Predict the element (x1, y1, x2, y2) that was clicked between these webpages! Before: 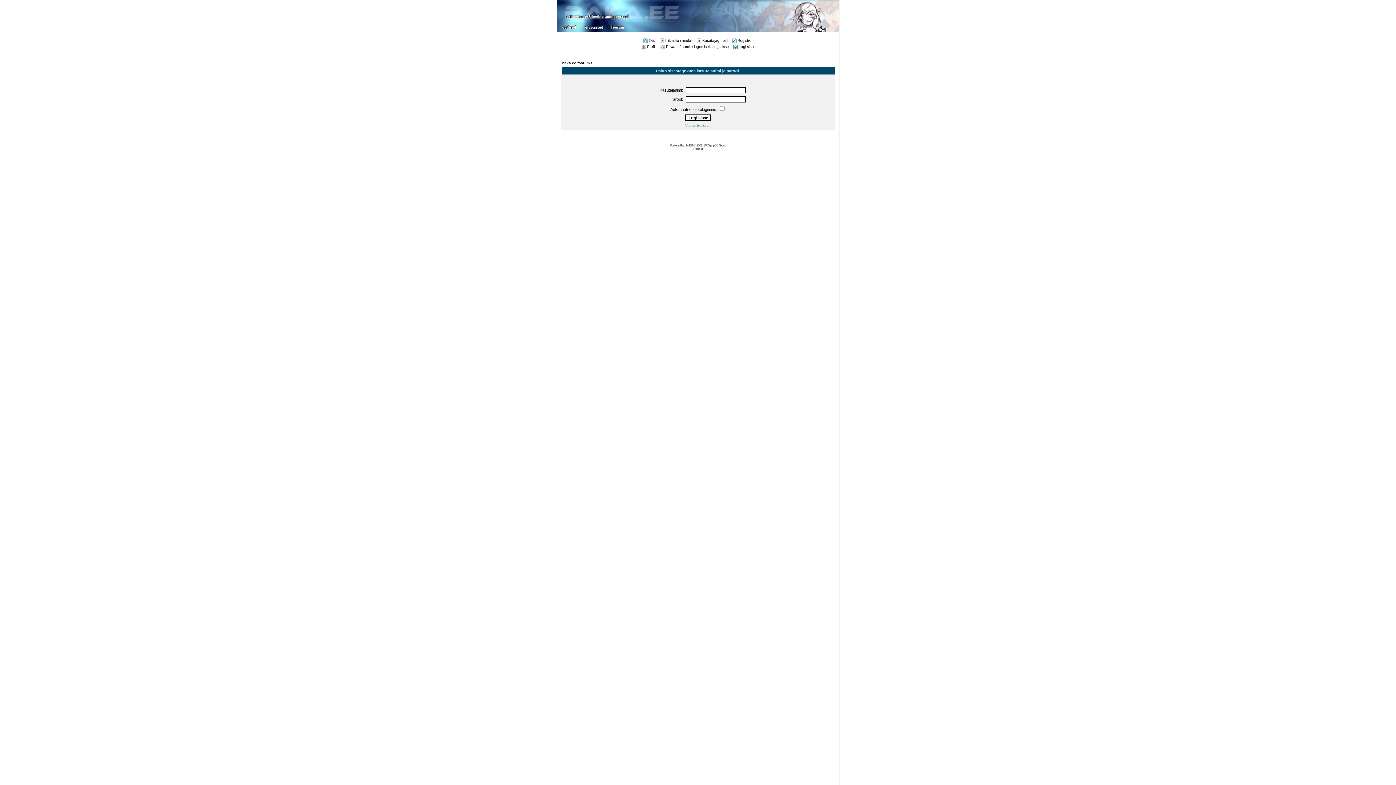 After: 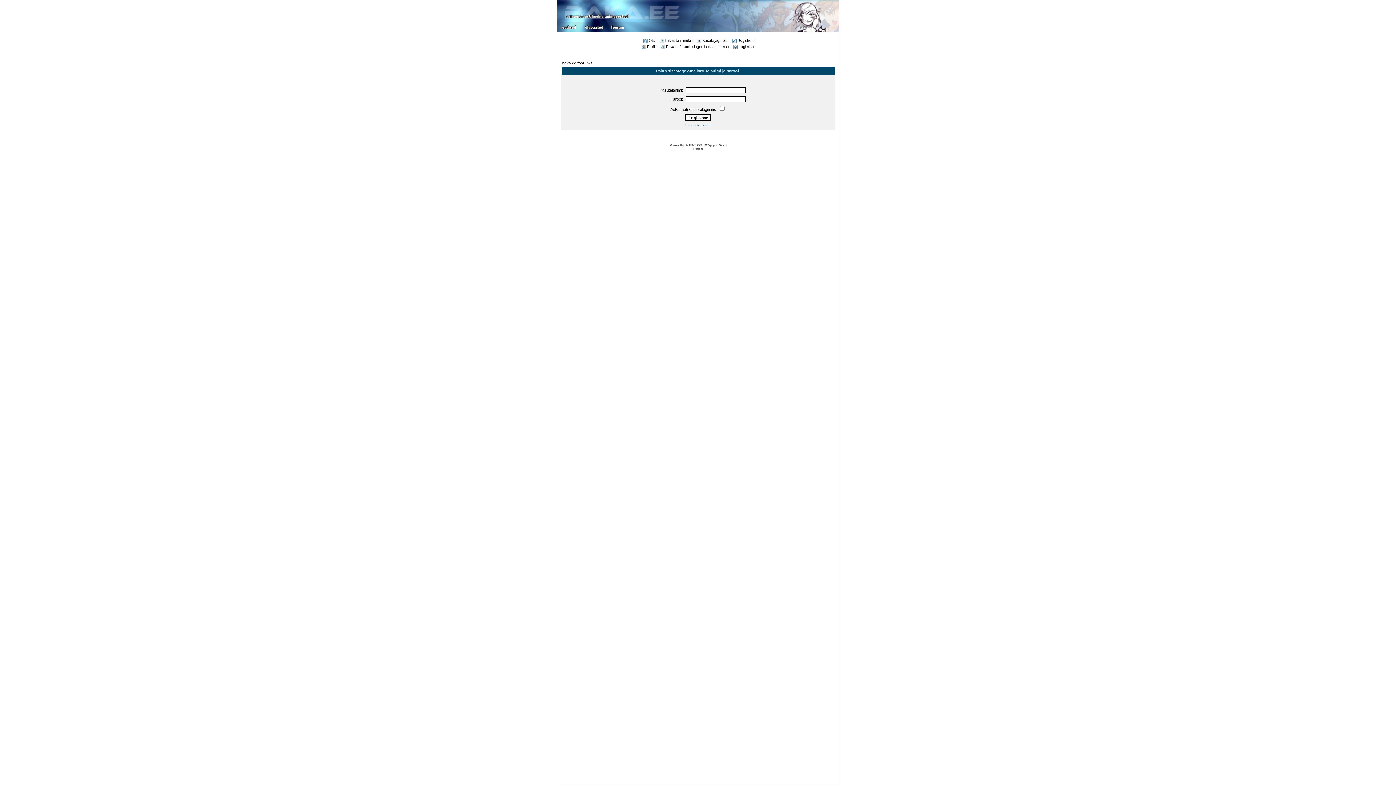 Action: label: Privaatsõnumite lugemiseks logi sisse bbox: (659, 44, 729, 48)